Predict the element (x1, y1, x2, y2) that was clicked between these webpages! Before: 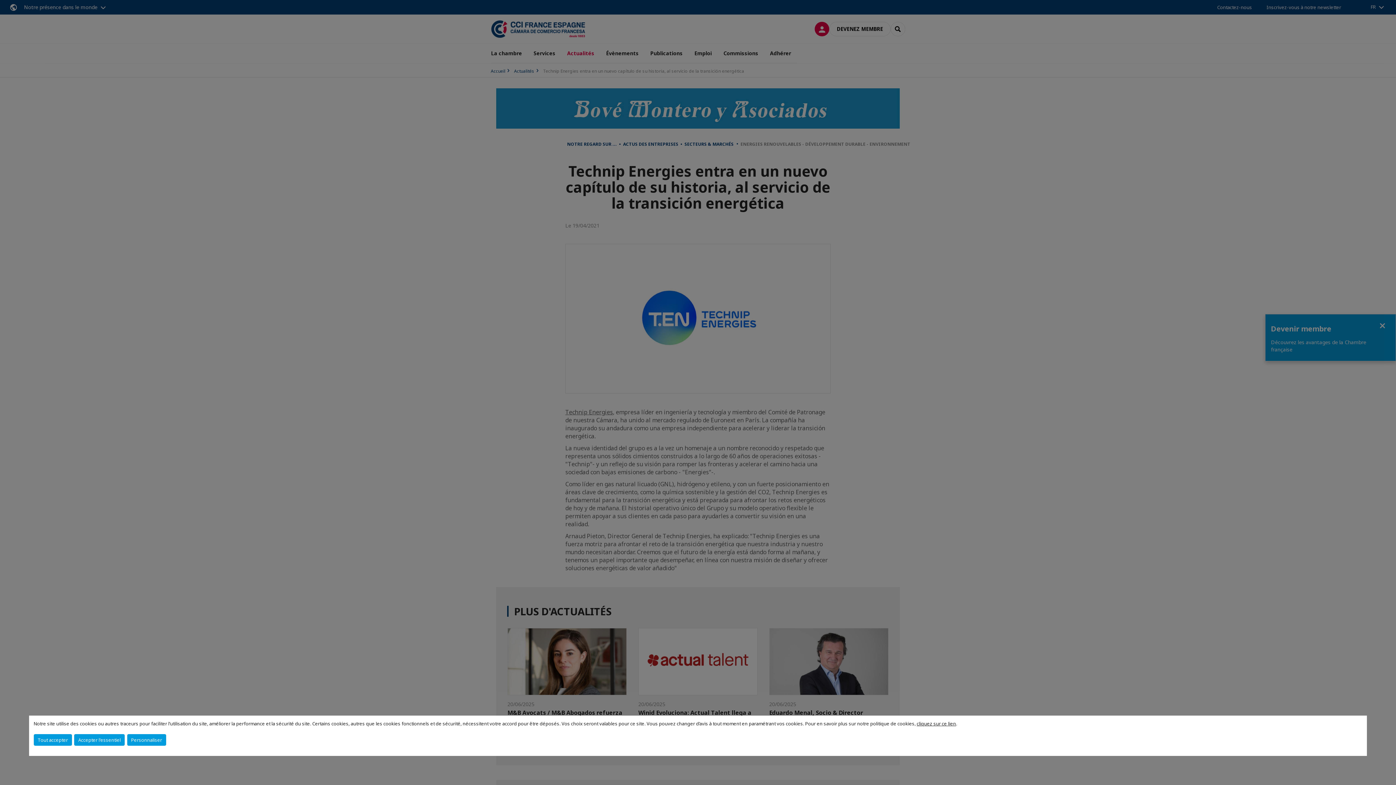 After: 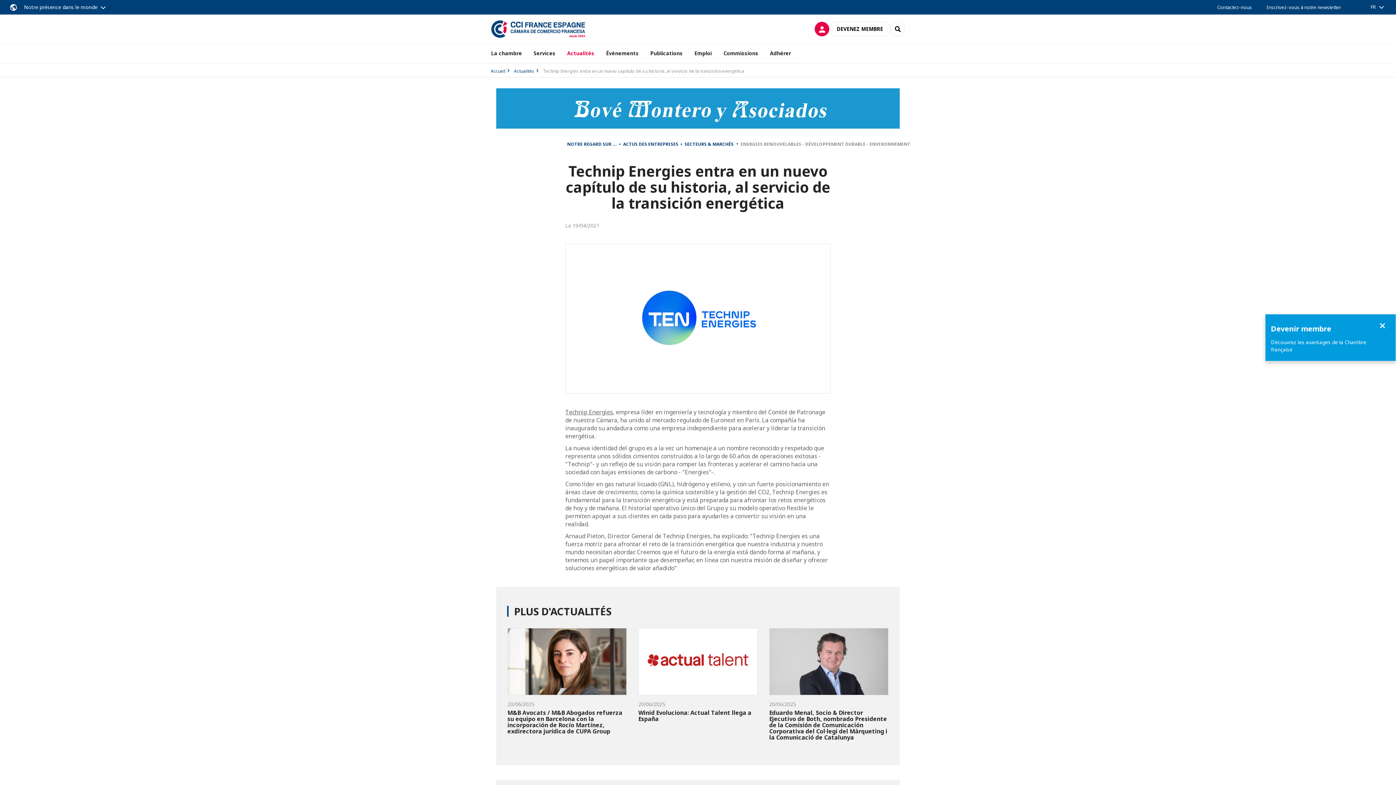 Action: label: Accepter l'essentiel bbox: (74, 734, 124, 746)